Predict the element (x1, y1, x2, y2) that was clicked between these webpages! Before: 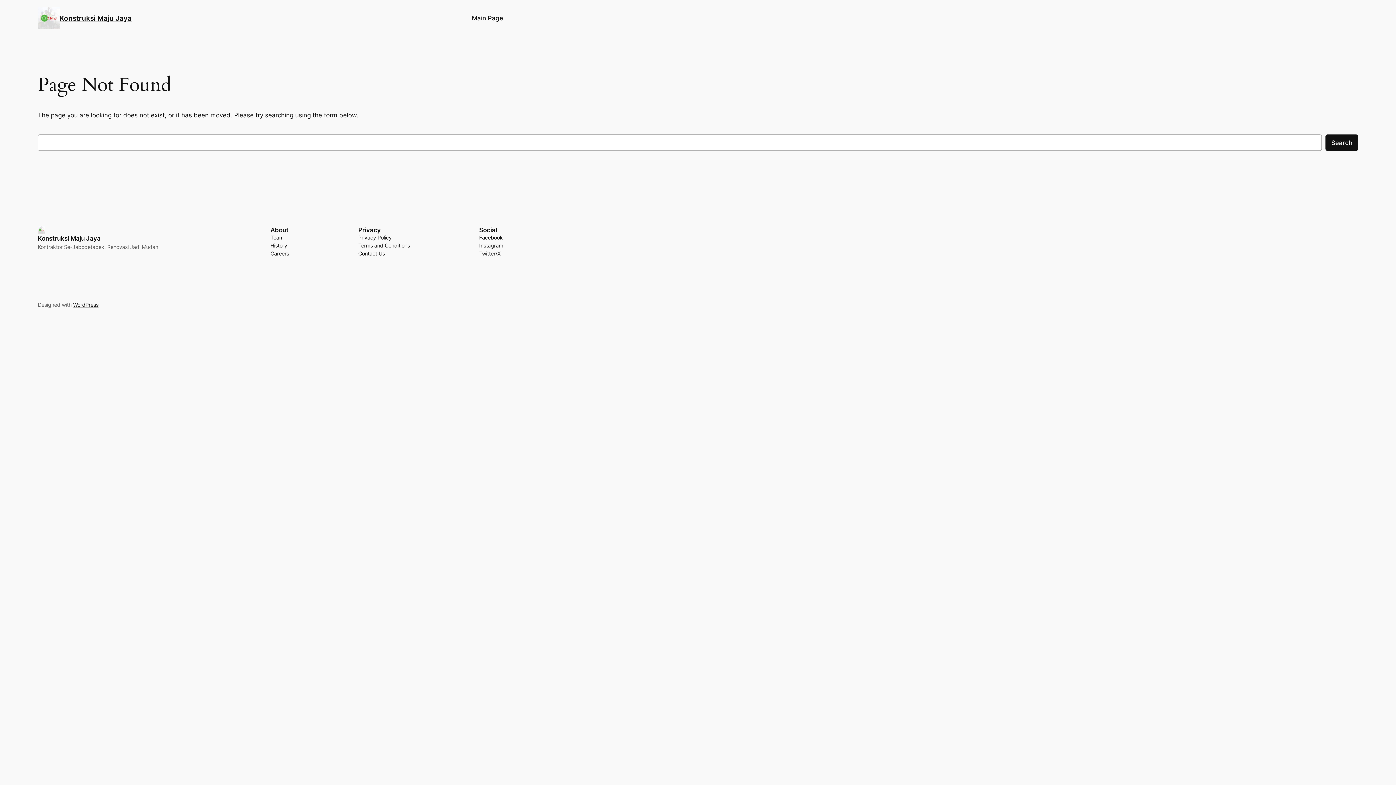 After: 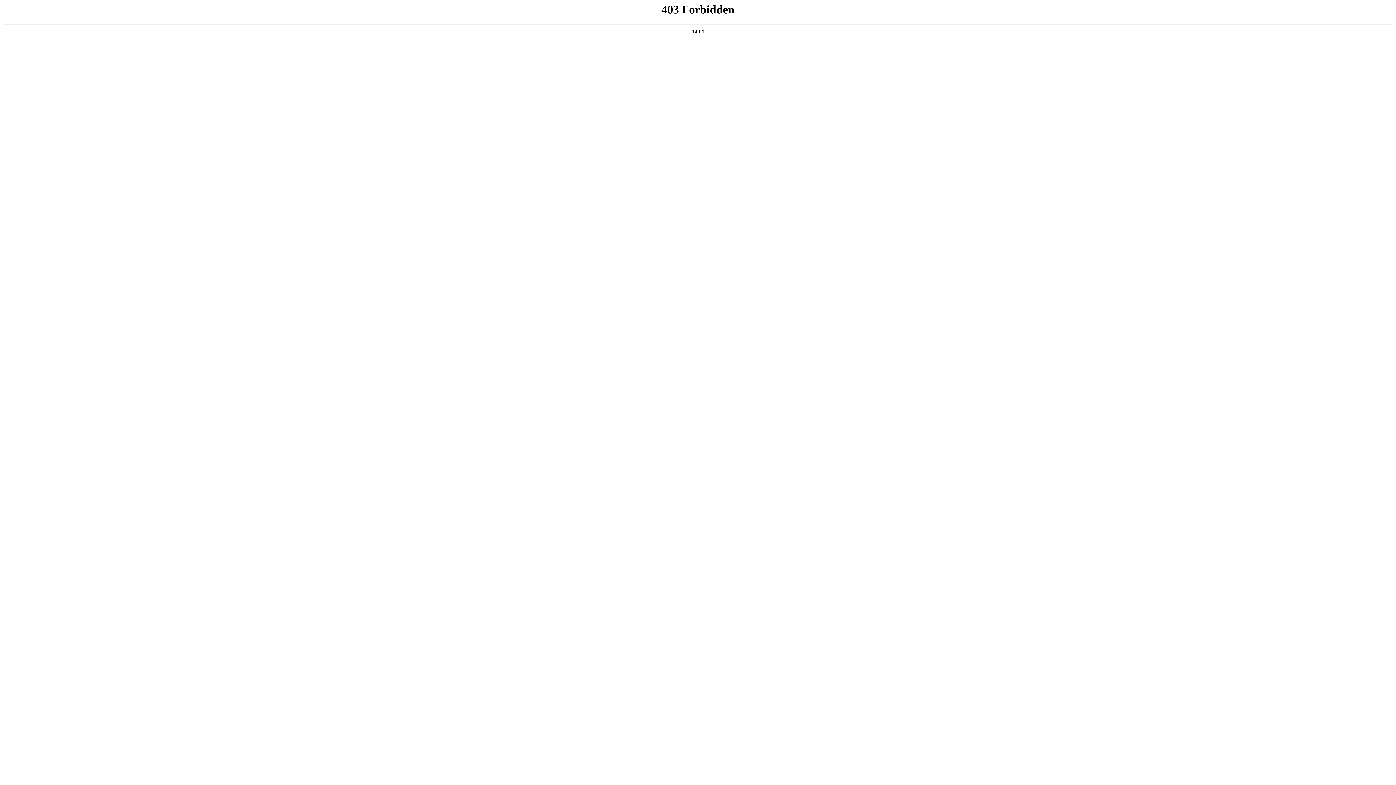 Action: label: WordPress bbox: (73, 301, 98, 307)